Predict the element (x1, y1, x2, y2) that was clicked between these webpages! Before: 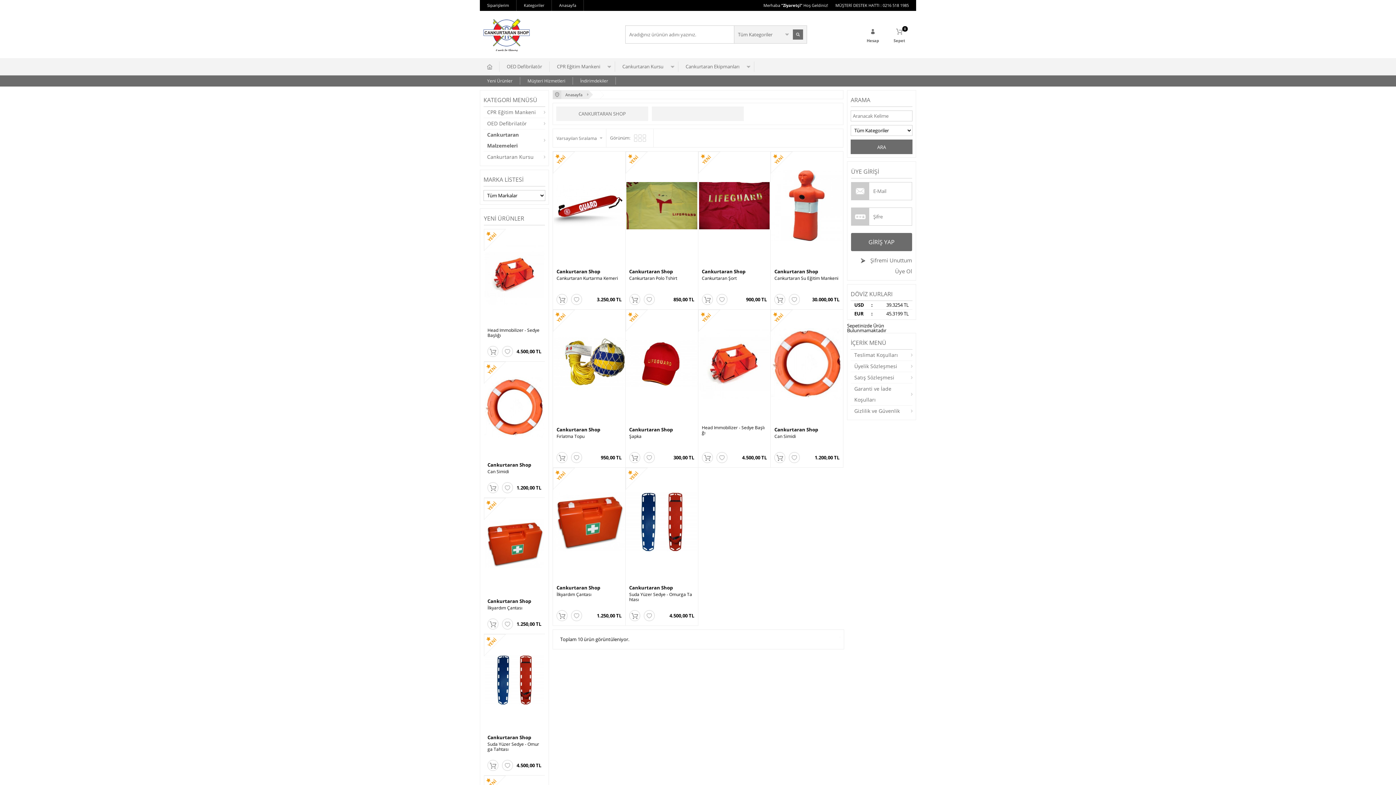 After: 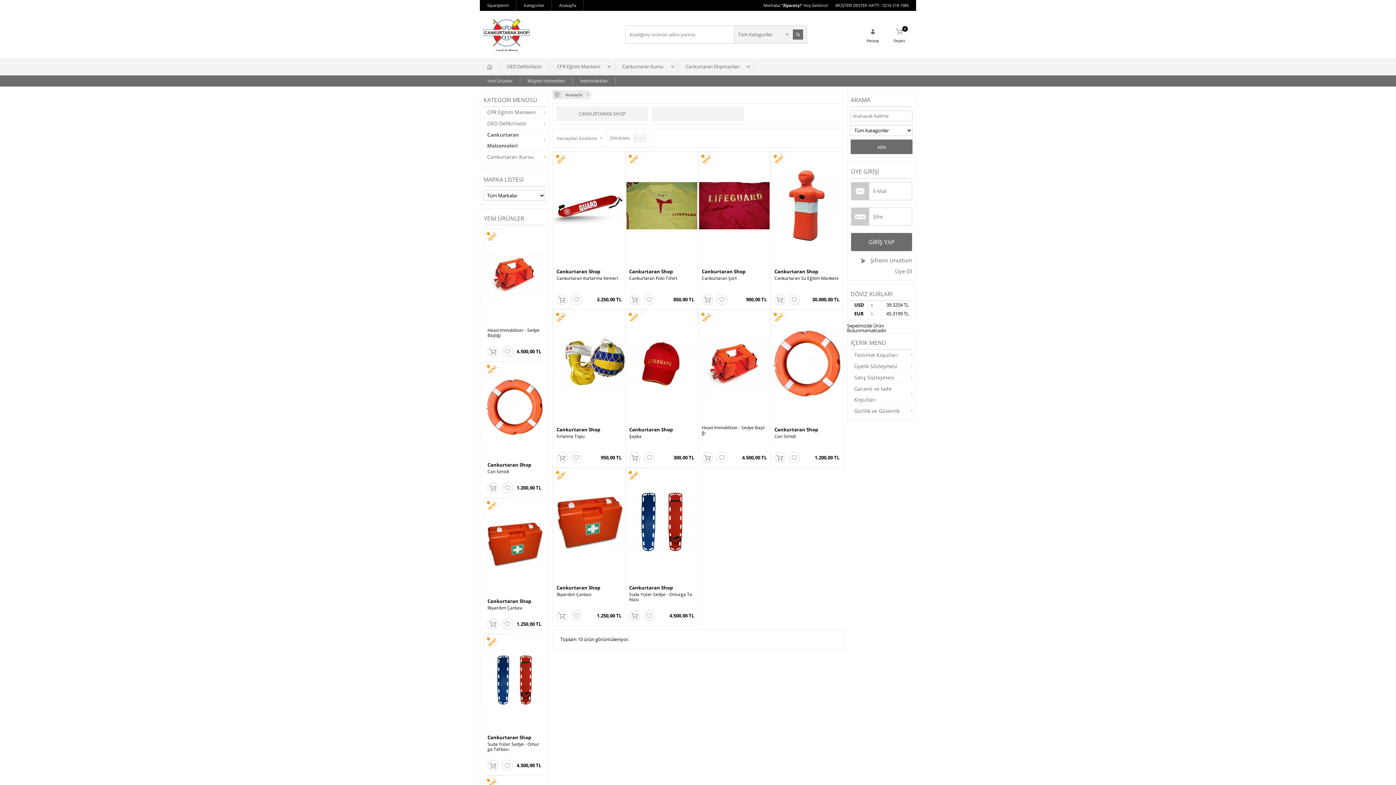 Action: bbox: (483, 129, 545, 151) label: Cankurtaran Malzemeleri